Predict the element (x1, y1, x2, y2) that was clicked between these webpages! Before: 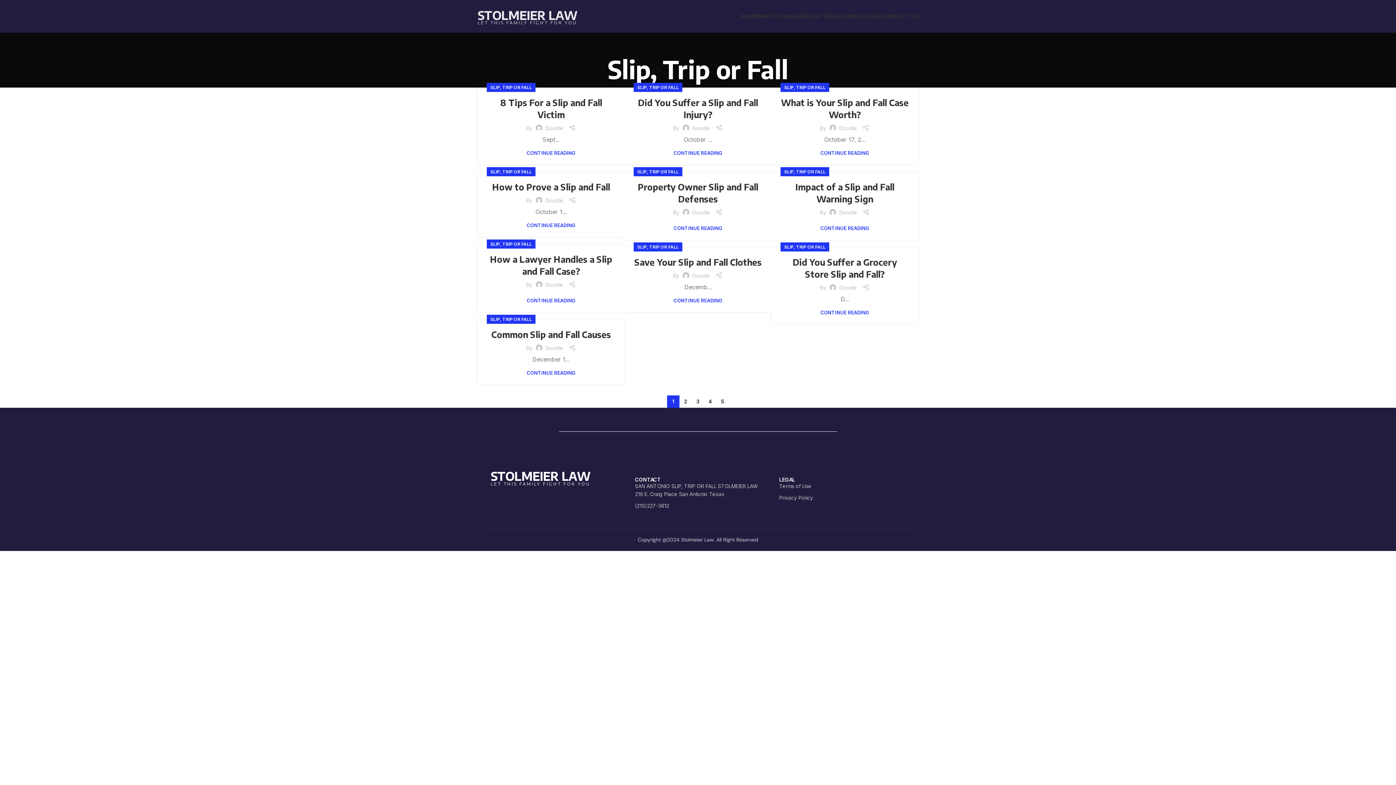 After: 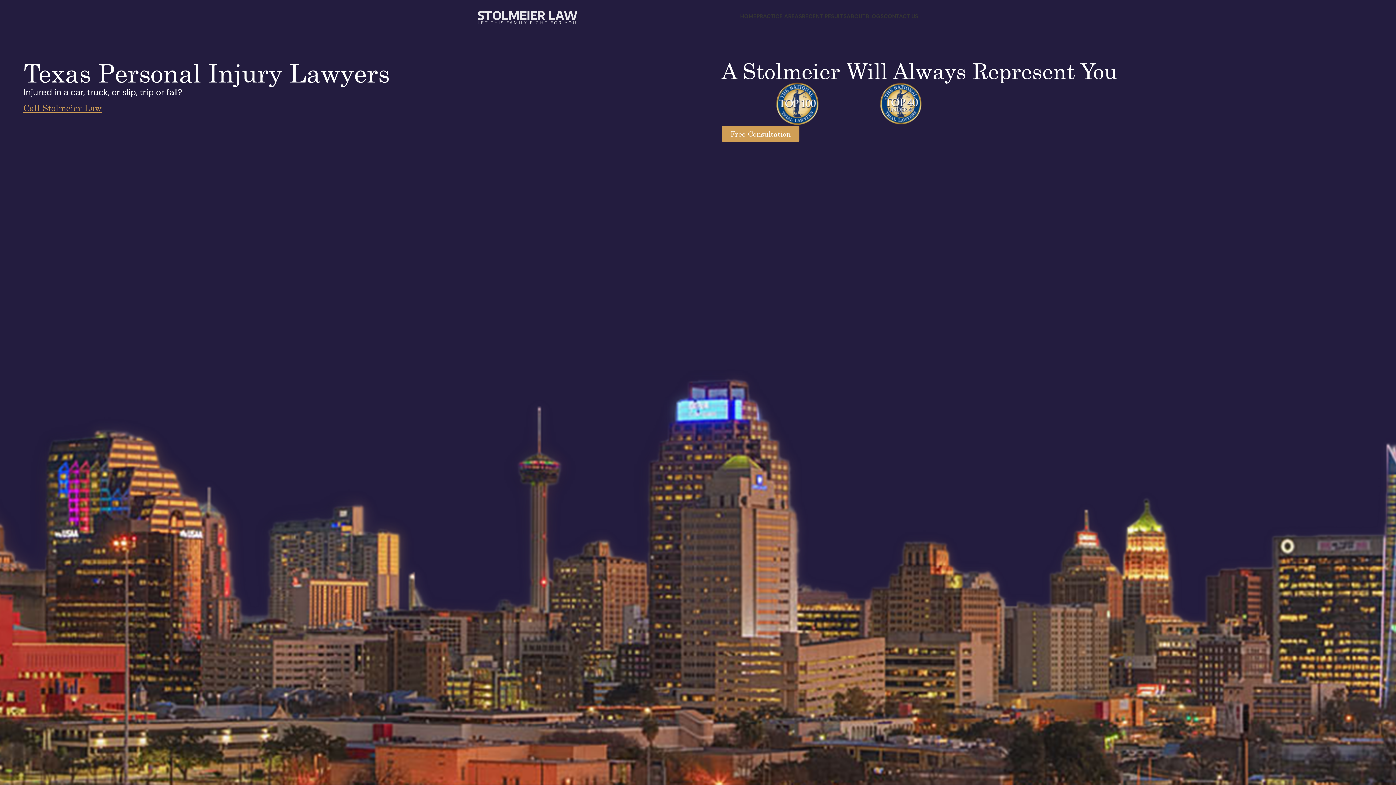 Action: label: HOME bbox: (740, 9, 756, 23)